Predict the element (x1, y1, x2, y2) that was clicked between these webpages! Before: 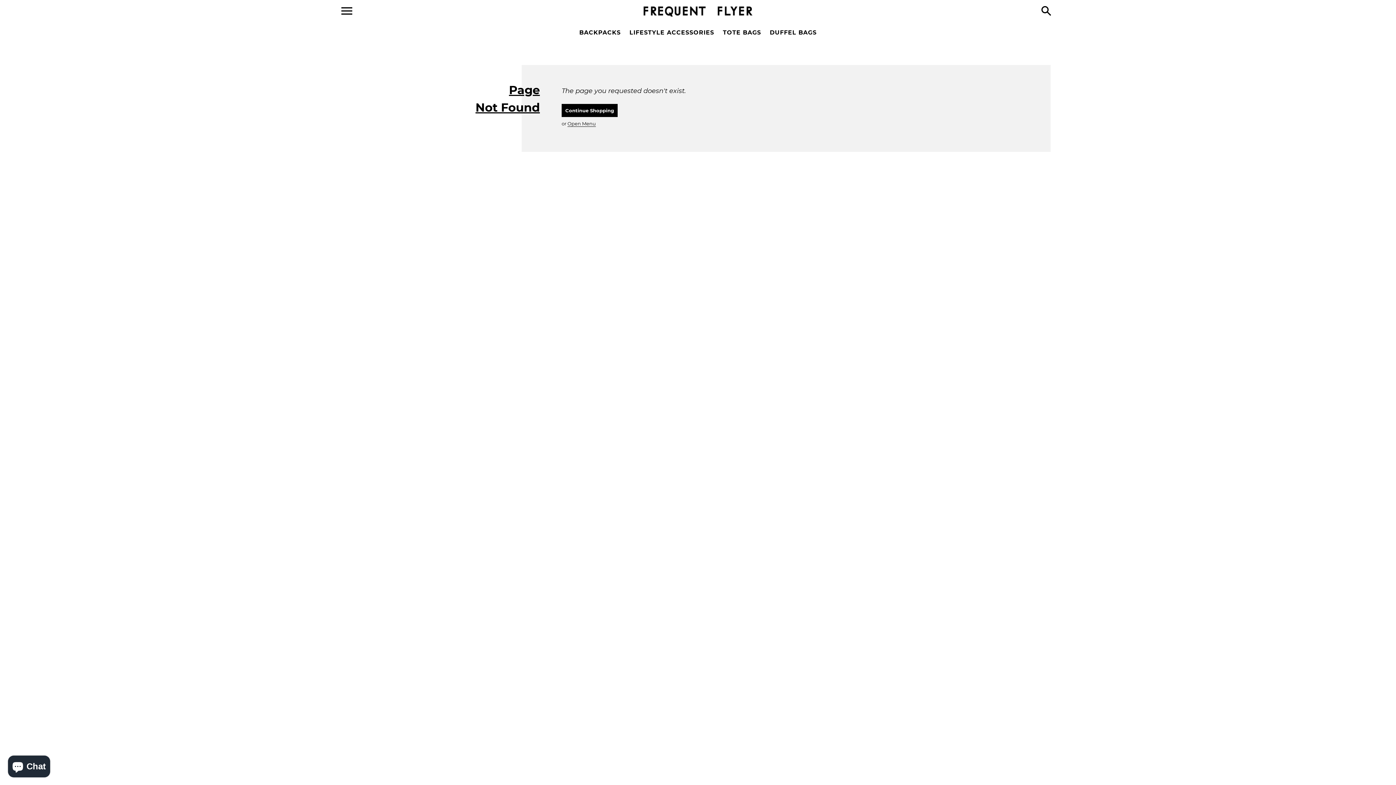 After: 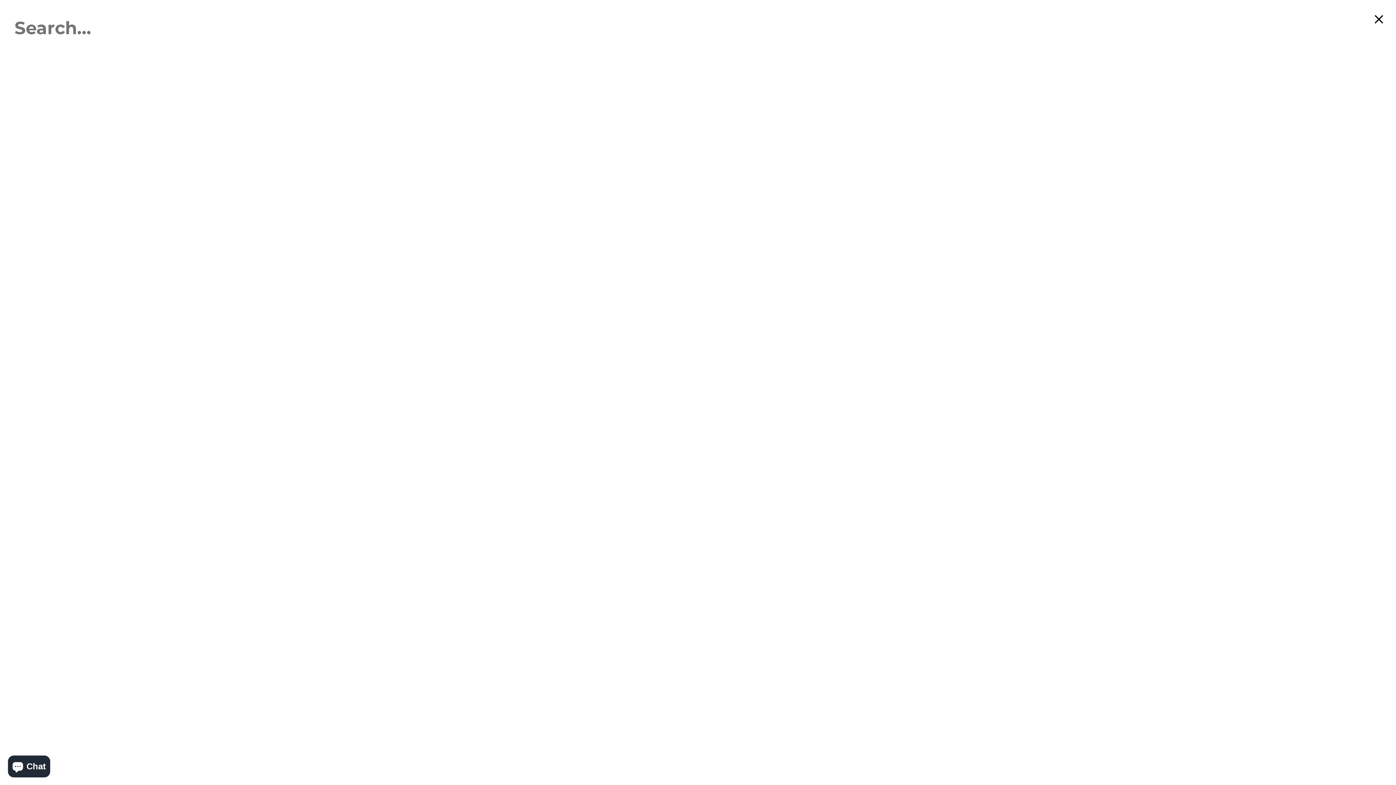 Action: label: Search bbox: (1041, 6, 1054, 17)